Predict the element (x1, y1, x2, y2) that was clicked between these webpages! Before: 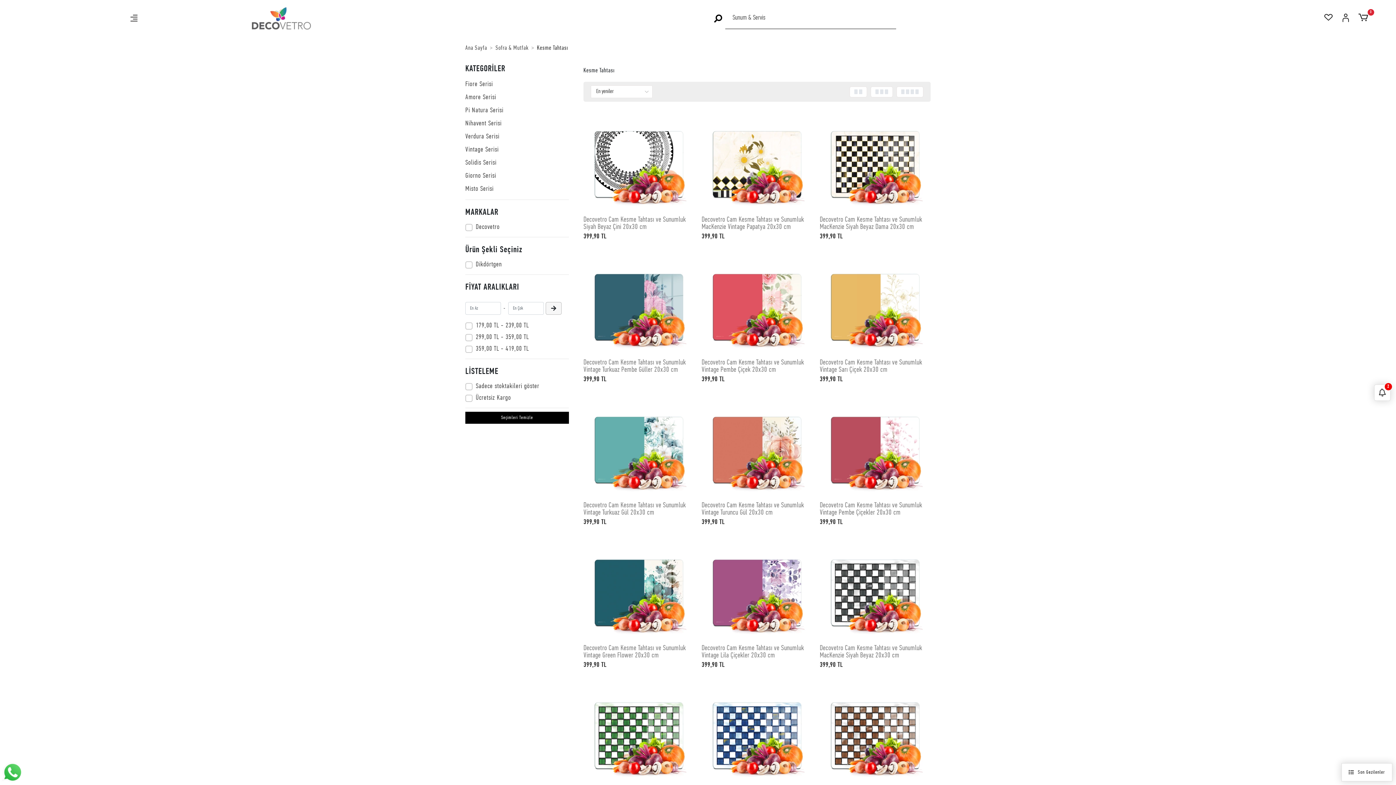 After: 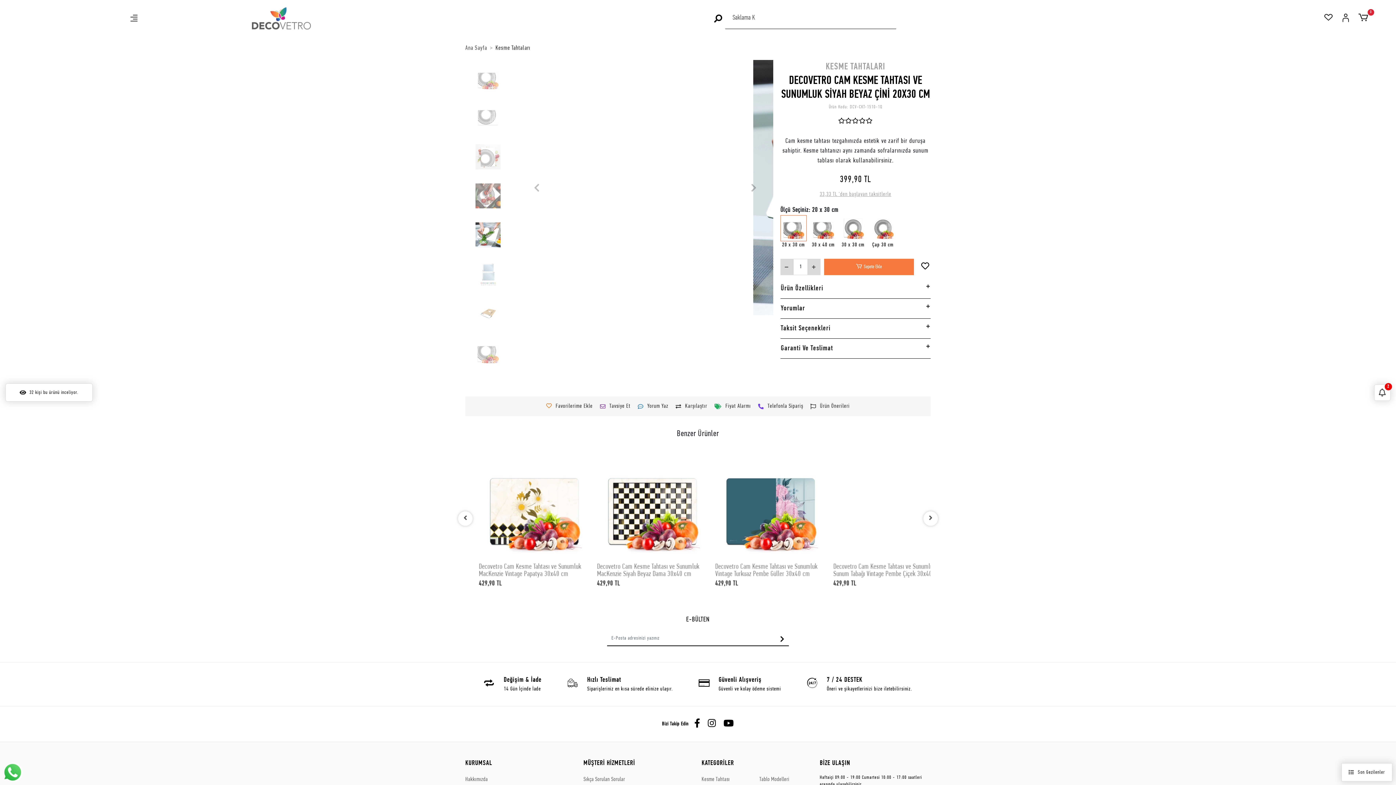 Action: bbox: (583, 216, 694, 241) label: Decovetro Cam Kesme Tahtası ve Sunumluk Siyah Beyaz Çini 20x30 cm
399,90 TL